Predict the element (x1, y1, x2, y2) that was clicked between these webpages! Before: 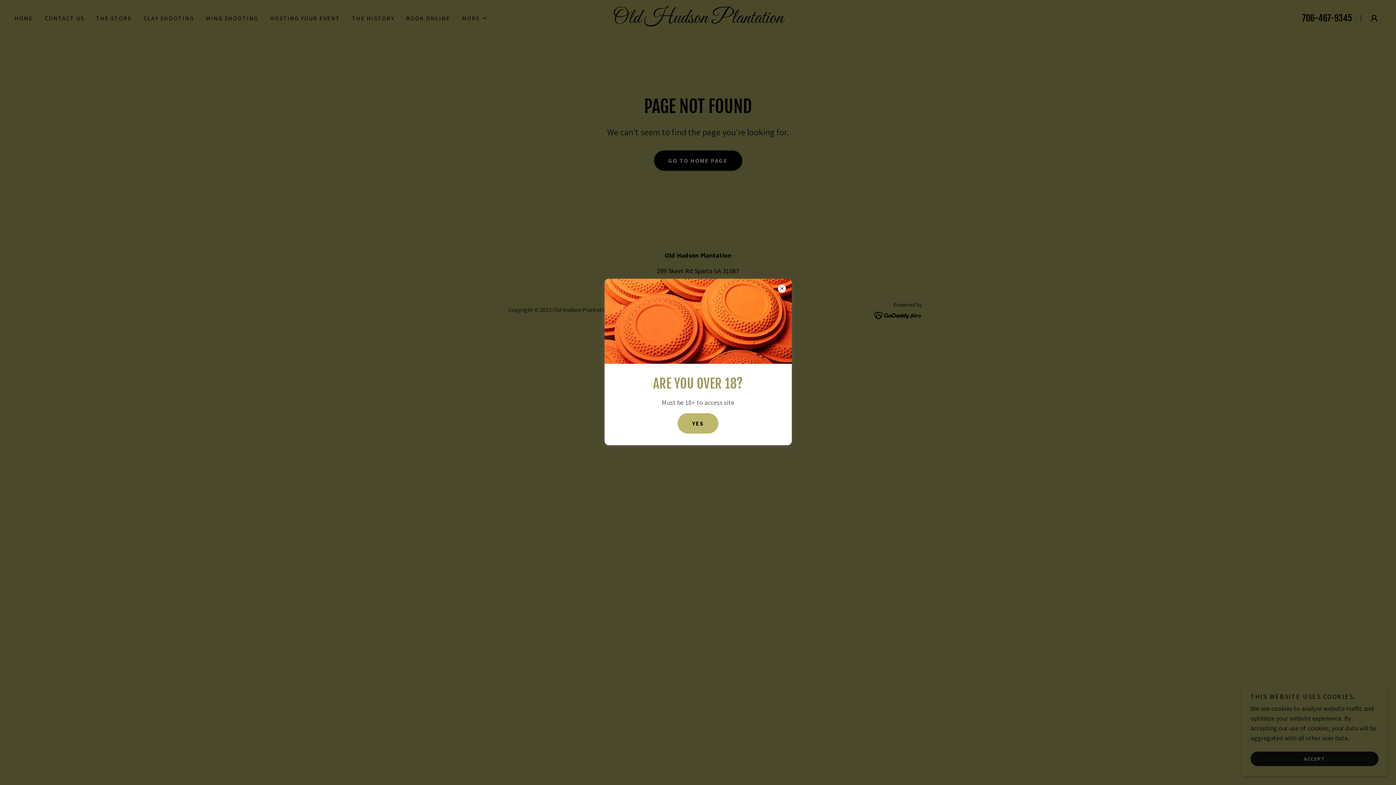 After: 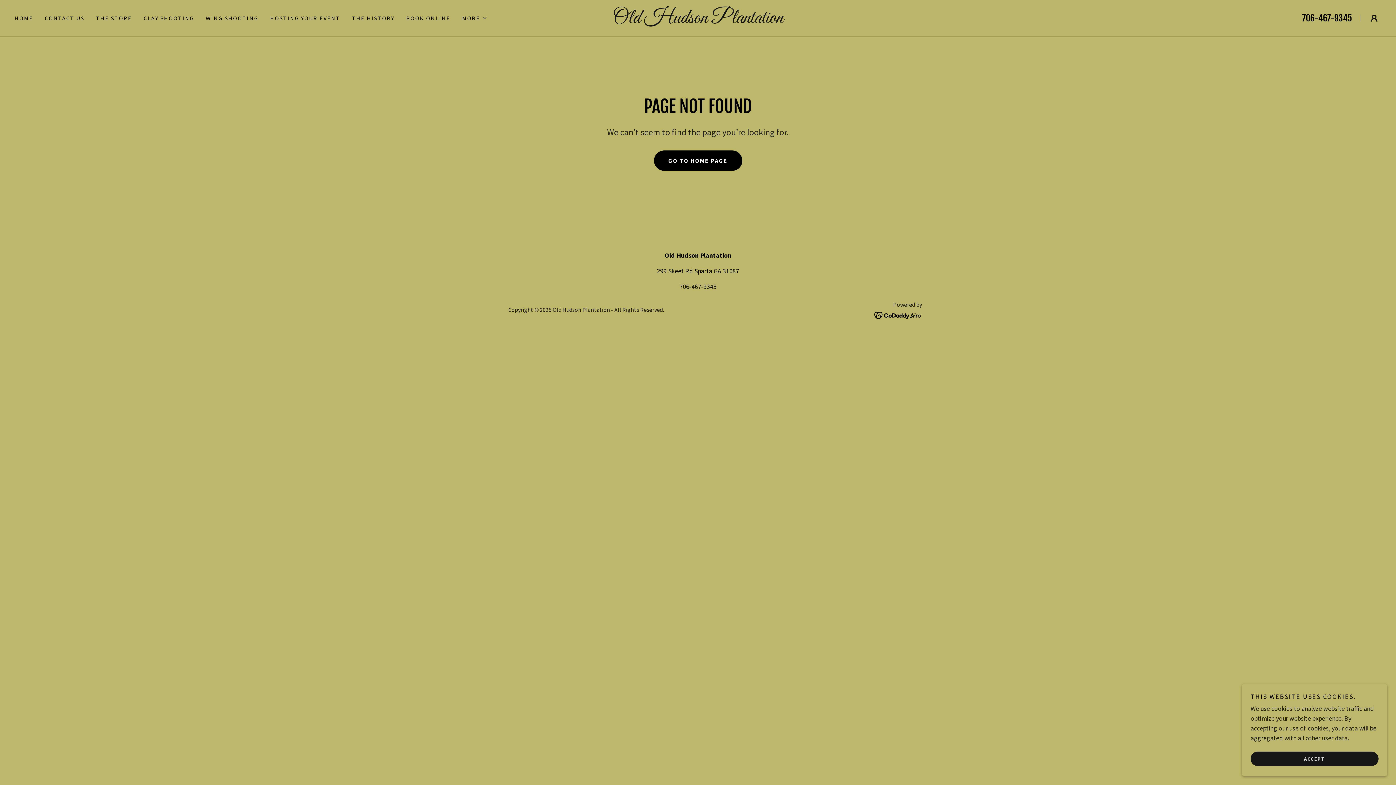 Action: label: YES bbox: (677, 413, 718, 433)